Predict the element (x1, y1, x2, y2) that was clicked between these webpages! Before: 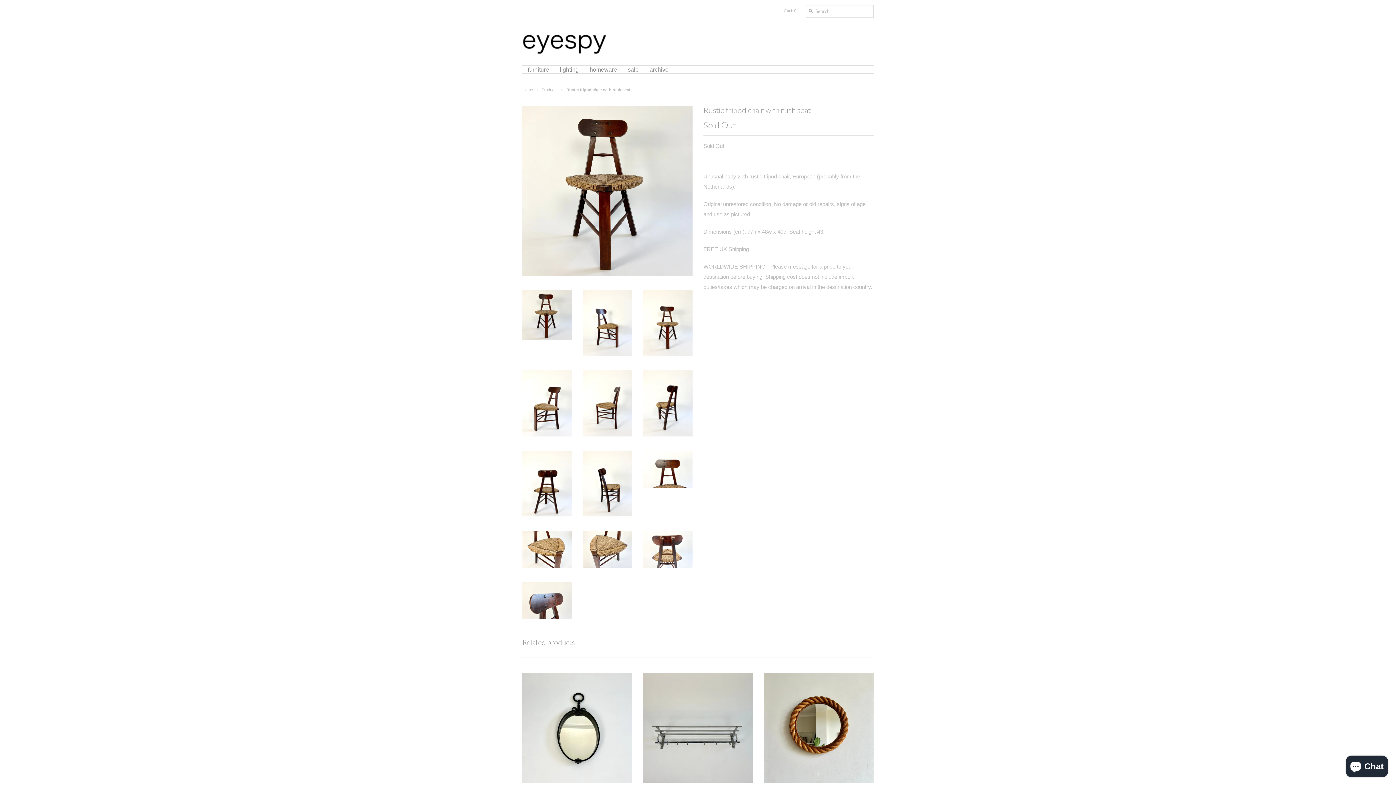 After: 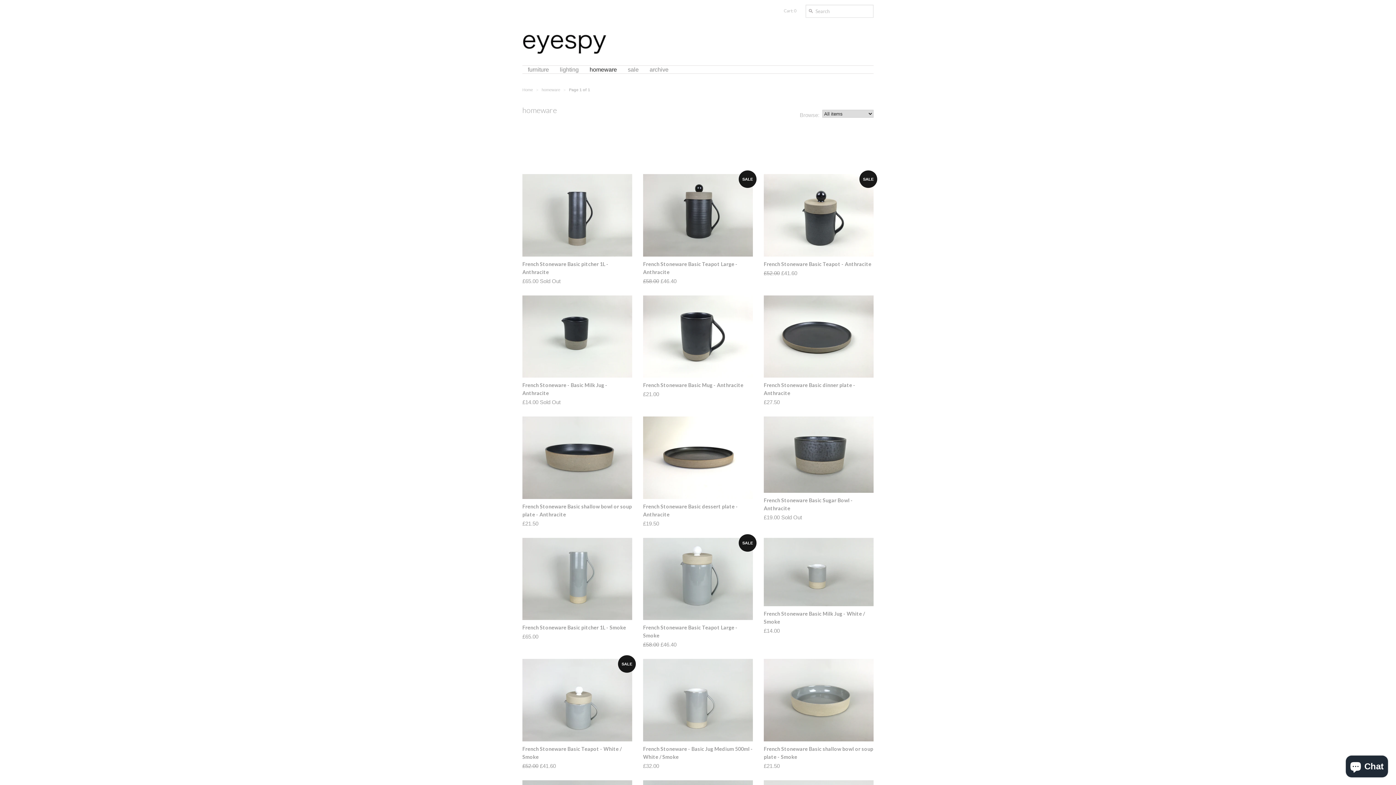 Action: bbox: (584, 65, 622, 73) label: homeware